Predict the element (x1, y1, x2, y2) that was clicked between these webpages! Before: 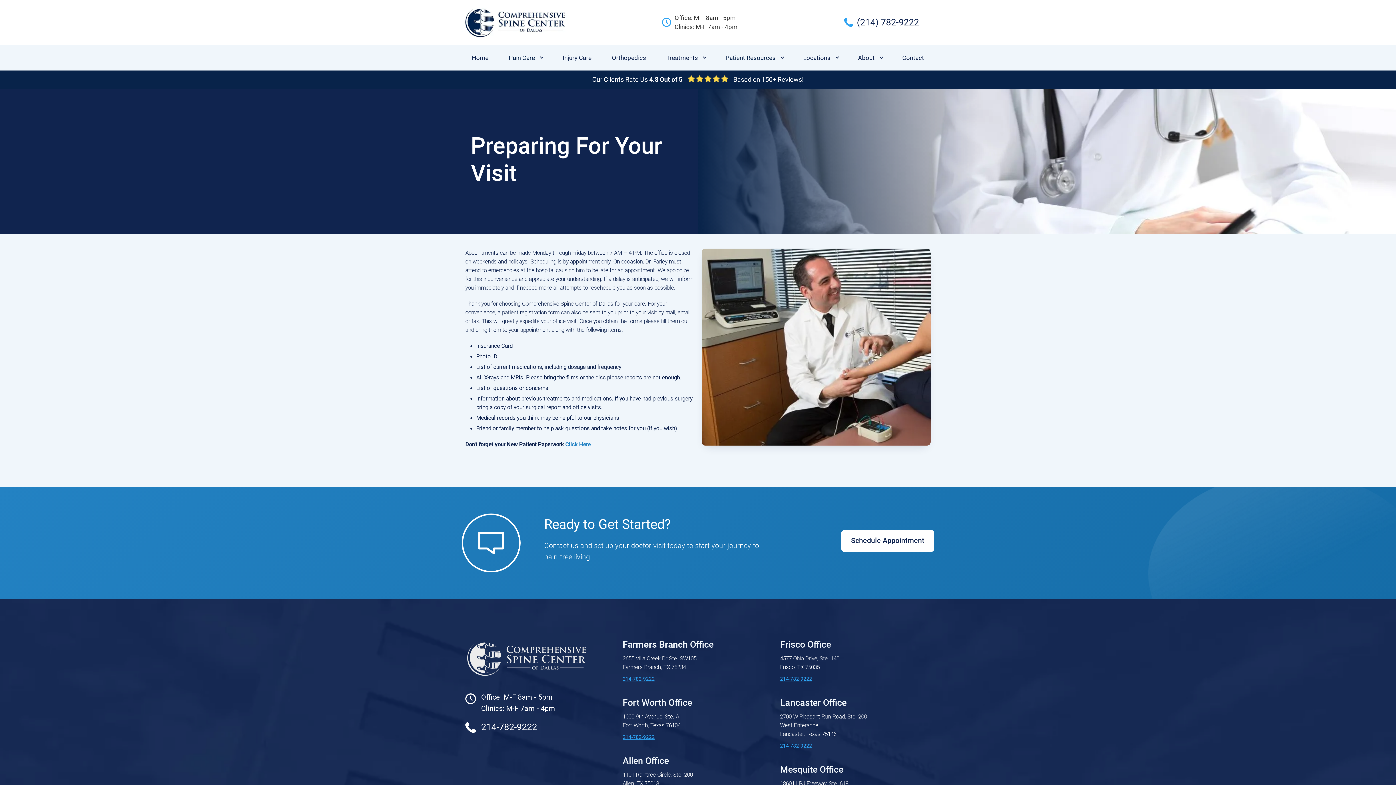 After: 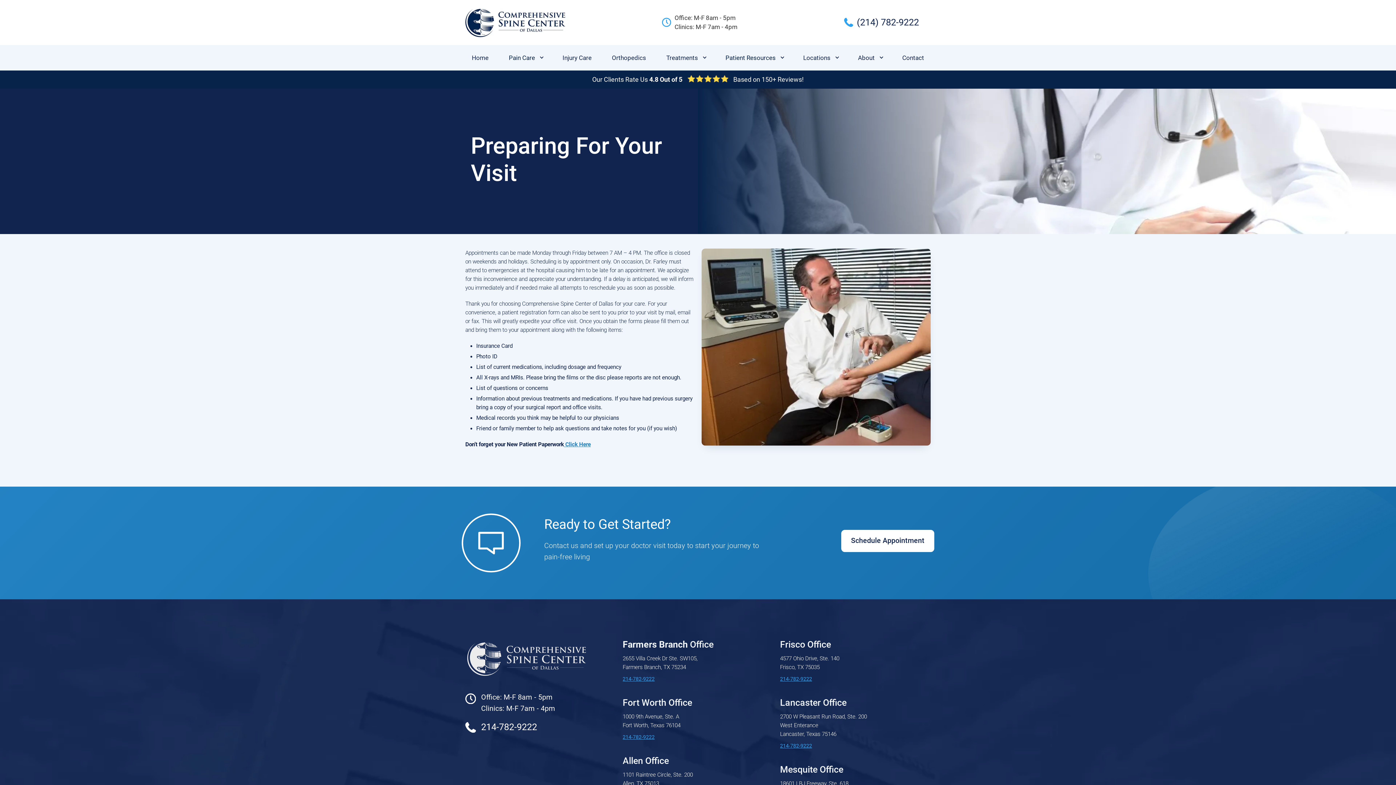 Action: bbox: (659, 45, 712, 70) label: Treatments